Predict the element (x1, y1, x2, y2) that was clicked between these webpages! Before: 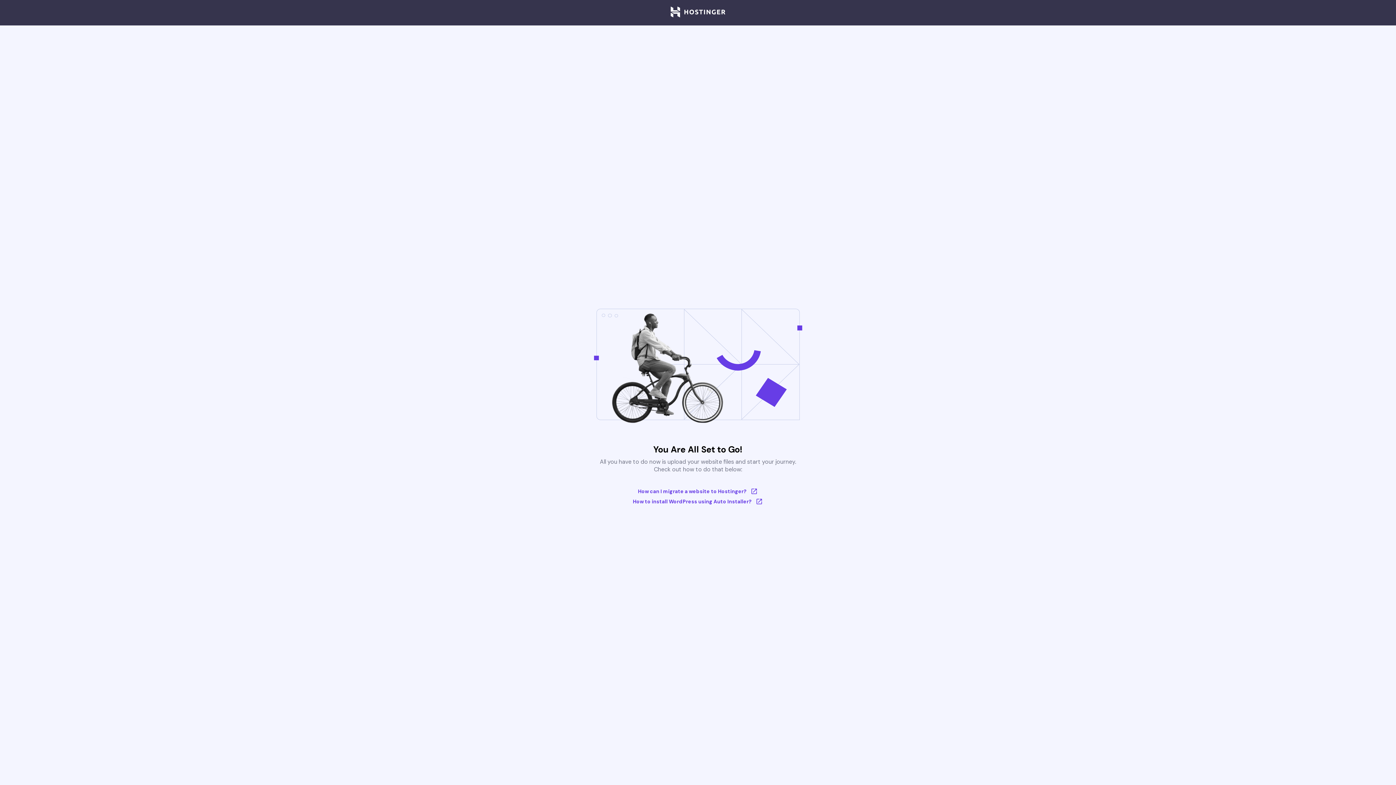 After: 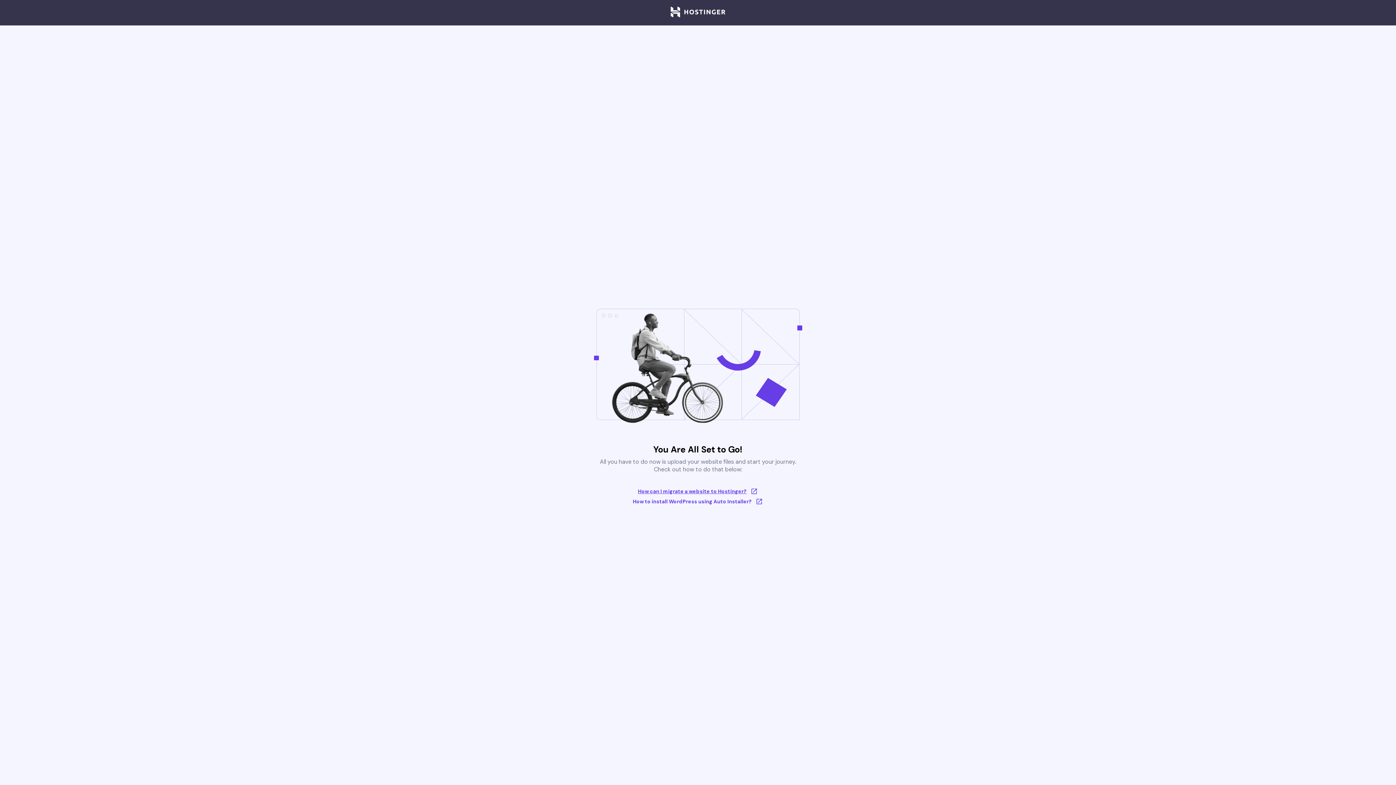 Action: label: How can I migrate a website to Hostinger? bbox: (633, 488, 763, 495)